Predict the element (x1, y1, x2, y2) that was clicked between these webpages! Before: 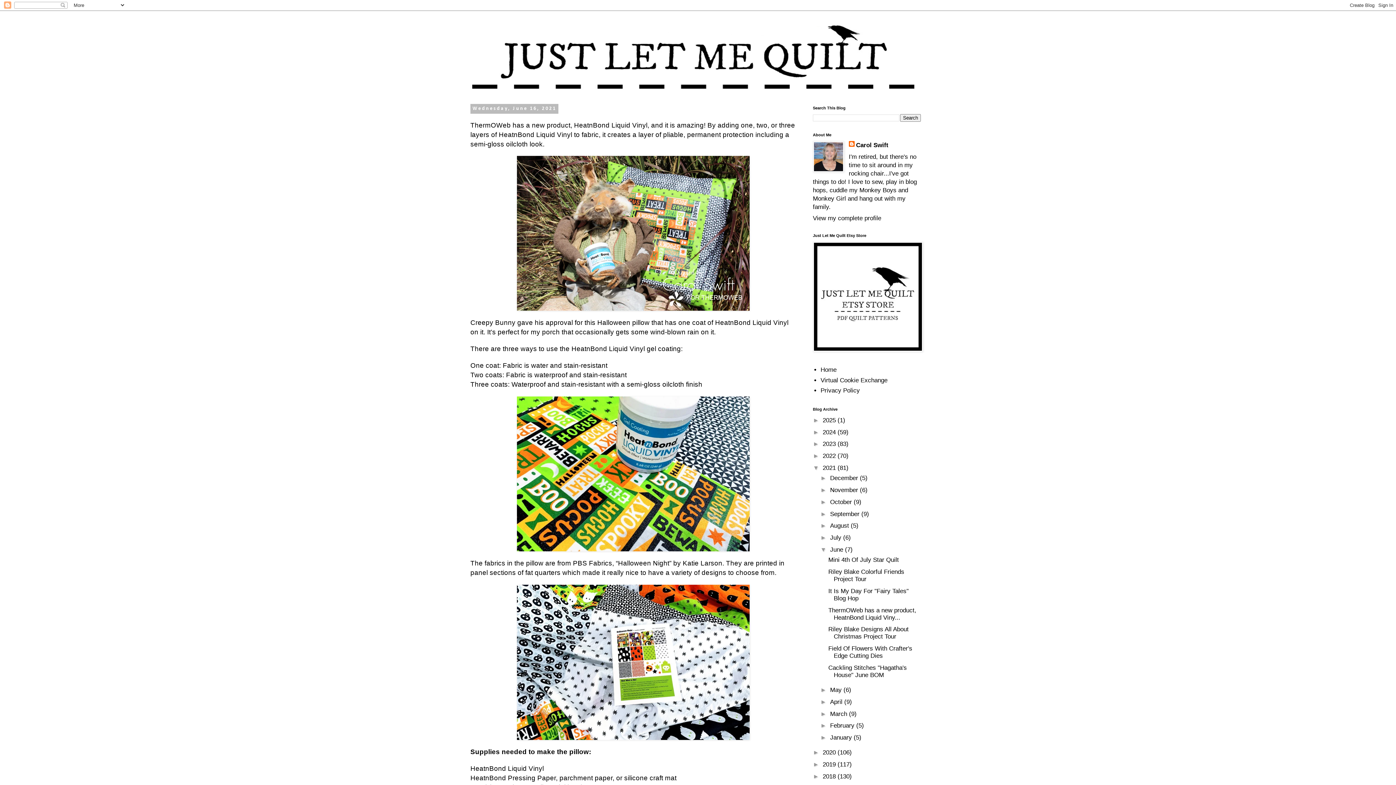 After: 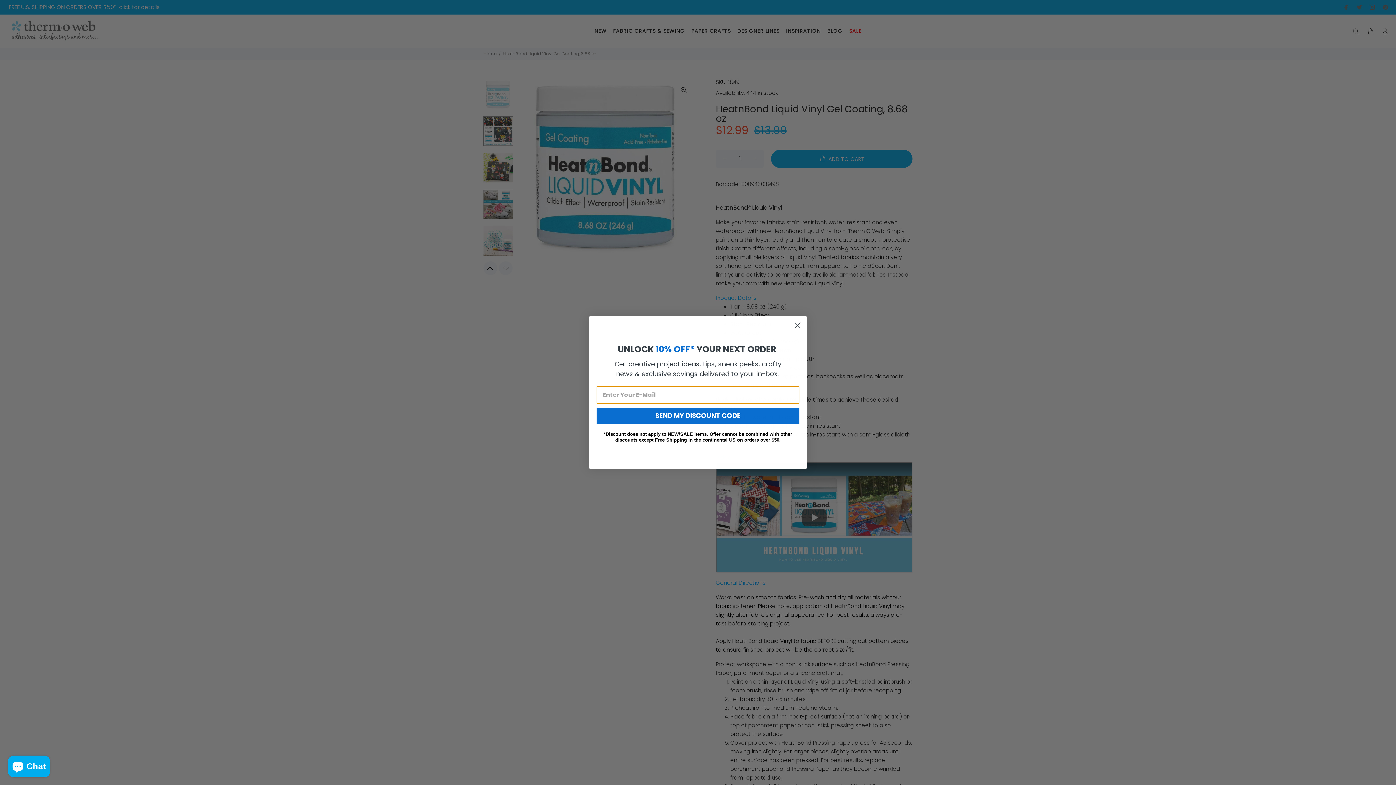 Action: label: HeatnBond Liquid Vinyl bbox: (470, 764, 544, 772)